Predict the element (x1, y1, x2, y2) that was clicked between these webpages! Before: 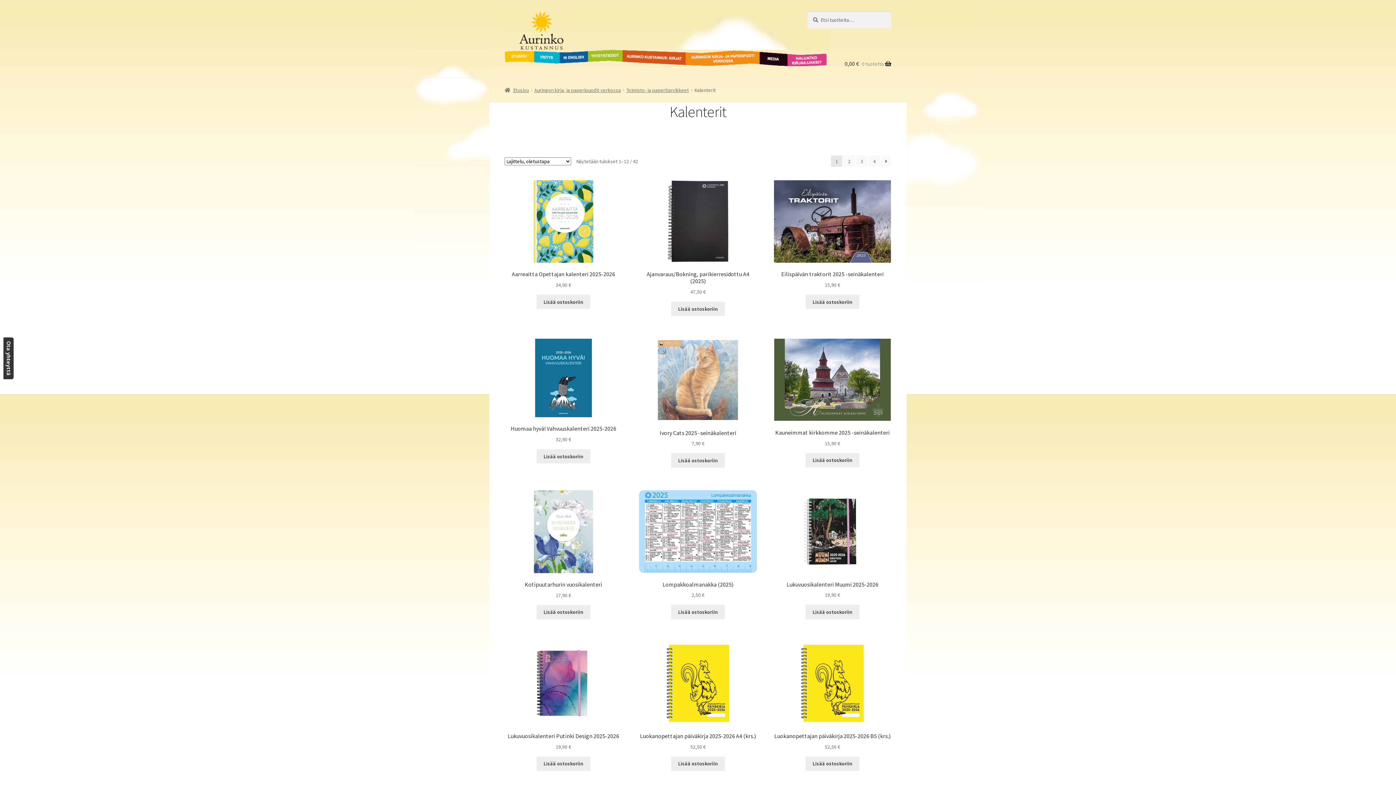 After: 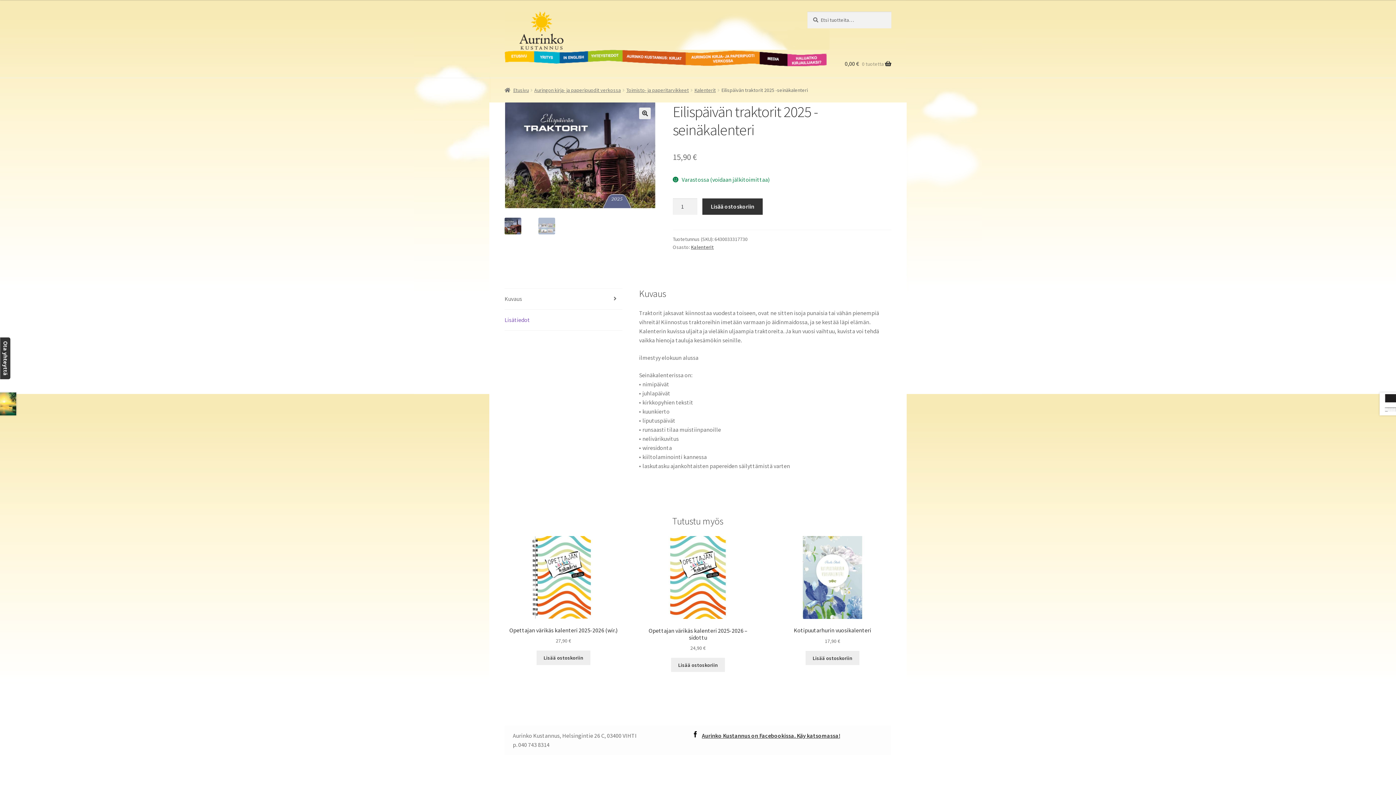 Action: label: Eilispäivän traktorit 2025 -seinäkalenteri
15,90 € bbox: (773, 180, 891, 289)